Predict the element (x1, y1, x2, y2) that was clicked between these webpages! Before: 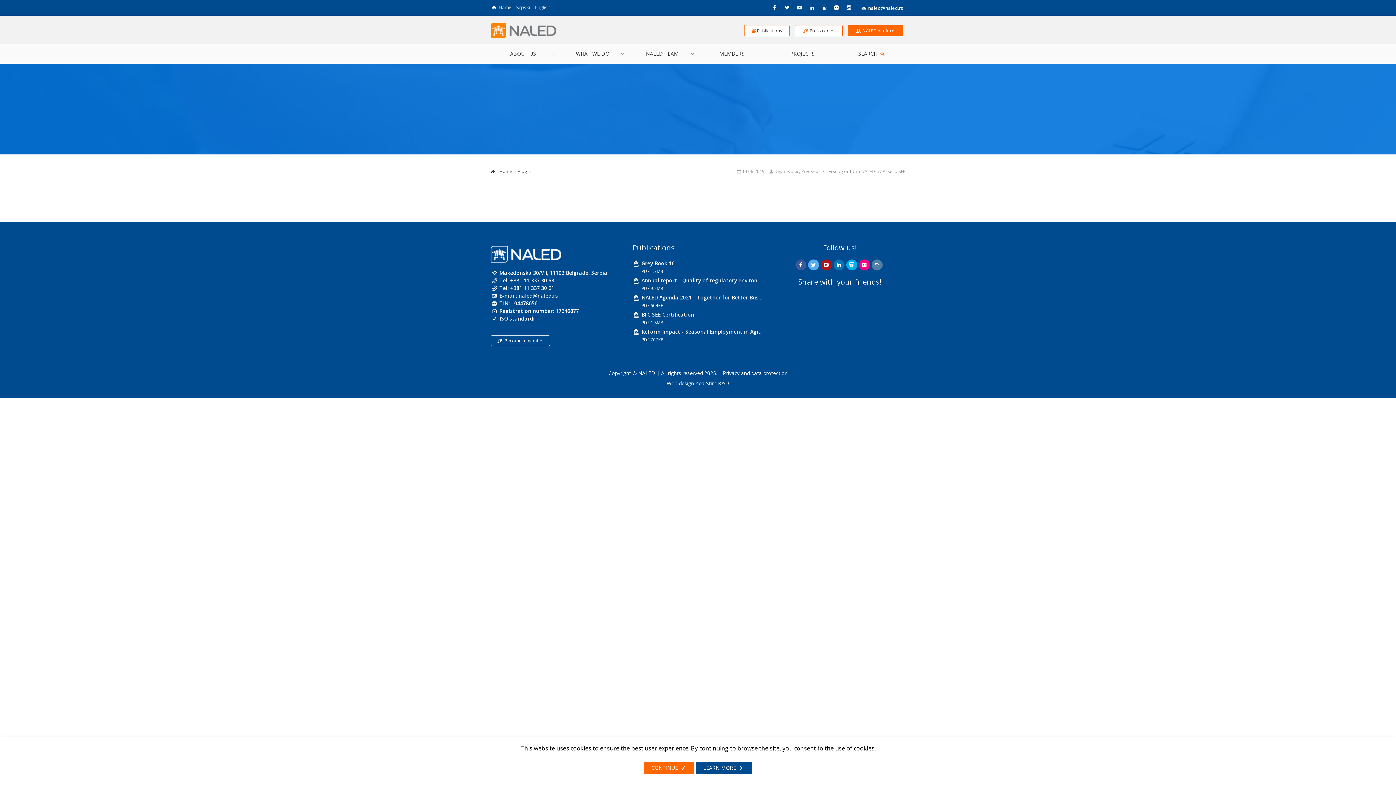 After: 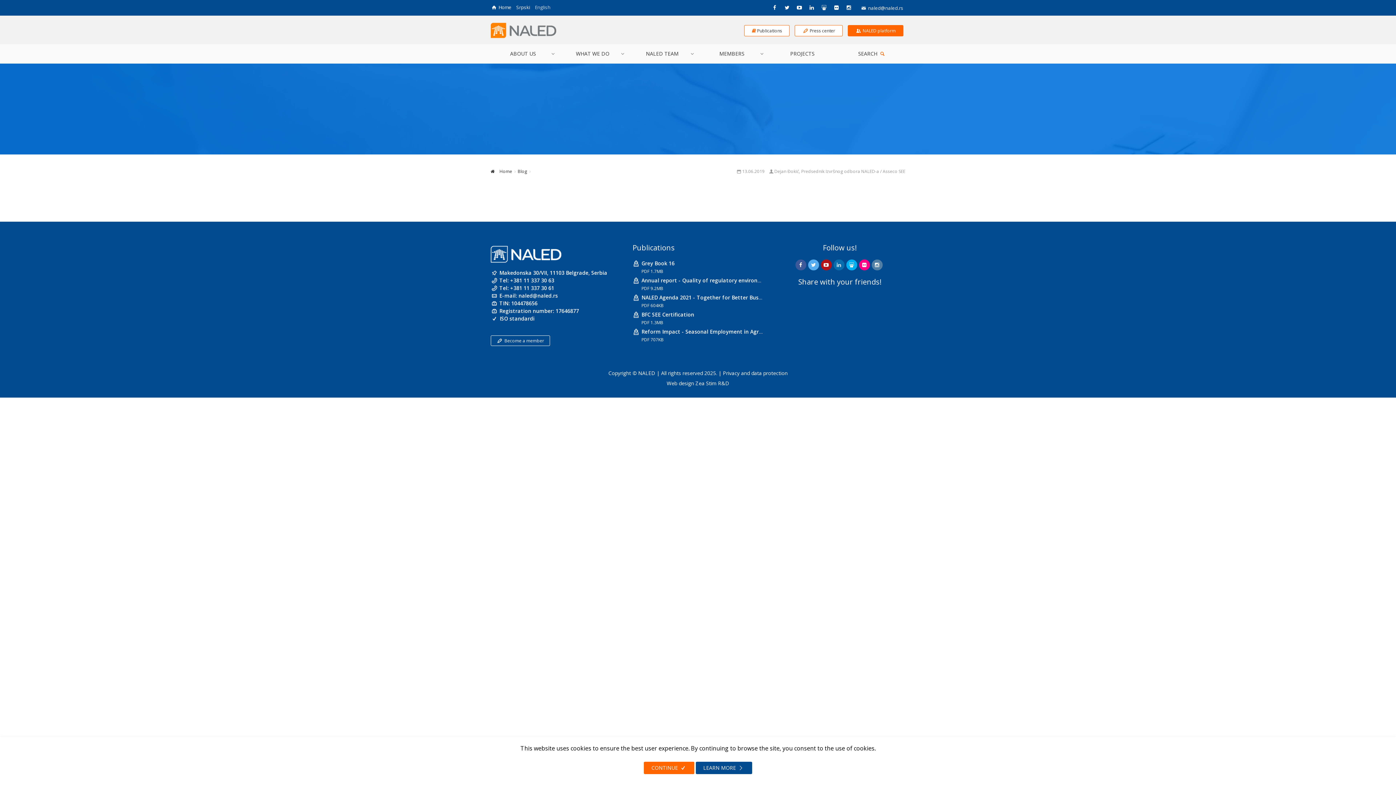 Action: bbox: (833, 259, 844, 270)